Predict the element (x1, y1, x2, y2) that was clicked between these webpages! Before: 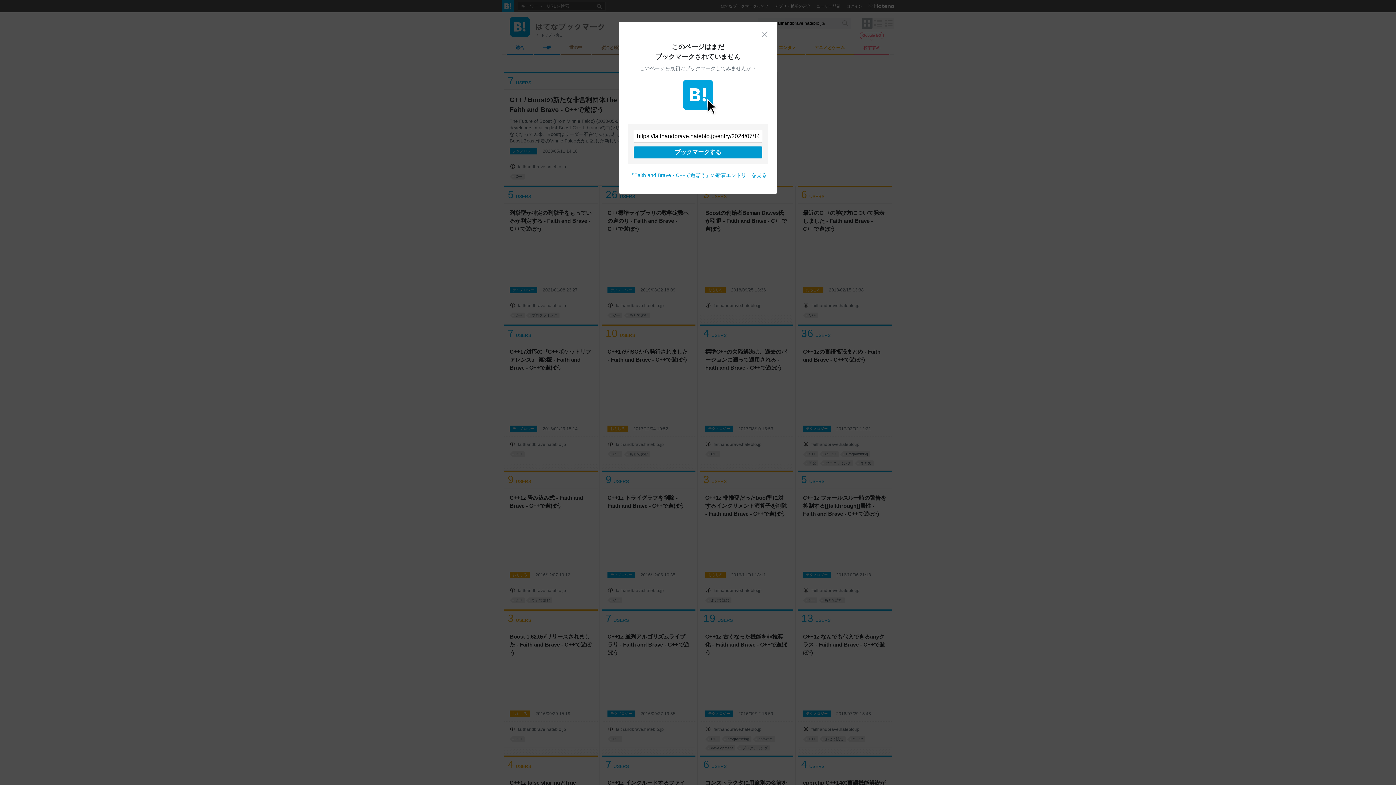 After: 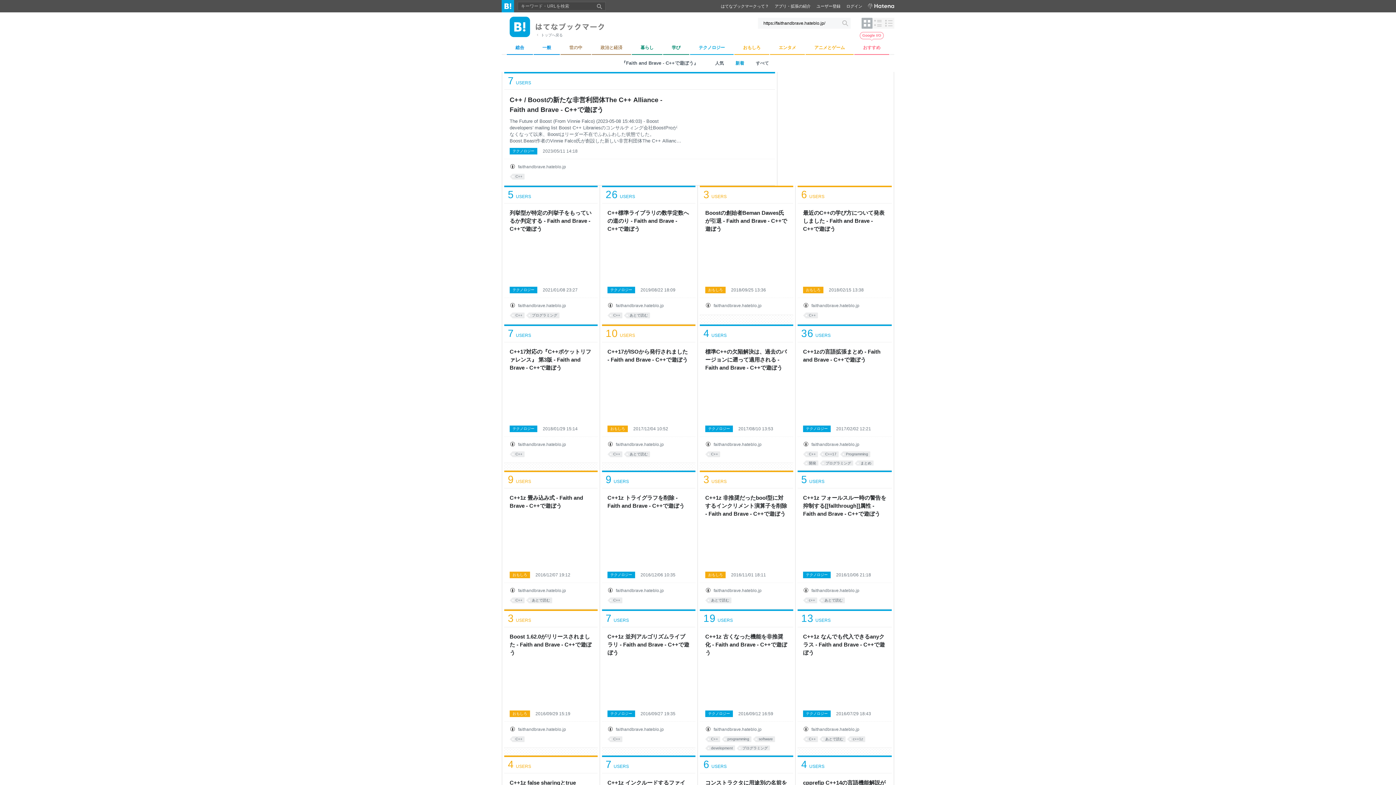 Action: bbox: (761, 30, 768, 37) label: 閉じる